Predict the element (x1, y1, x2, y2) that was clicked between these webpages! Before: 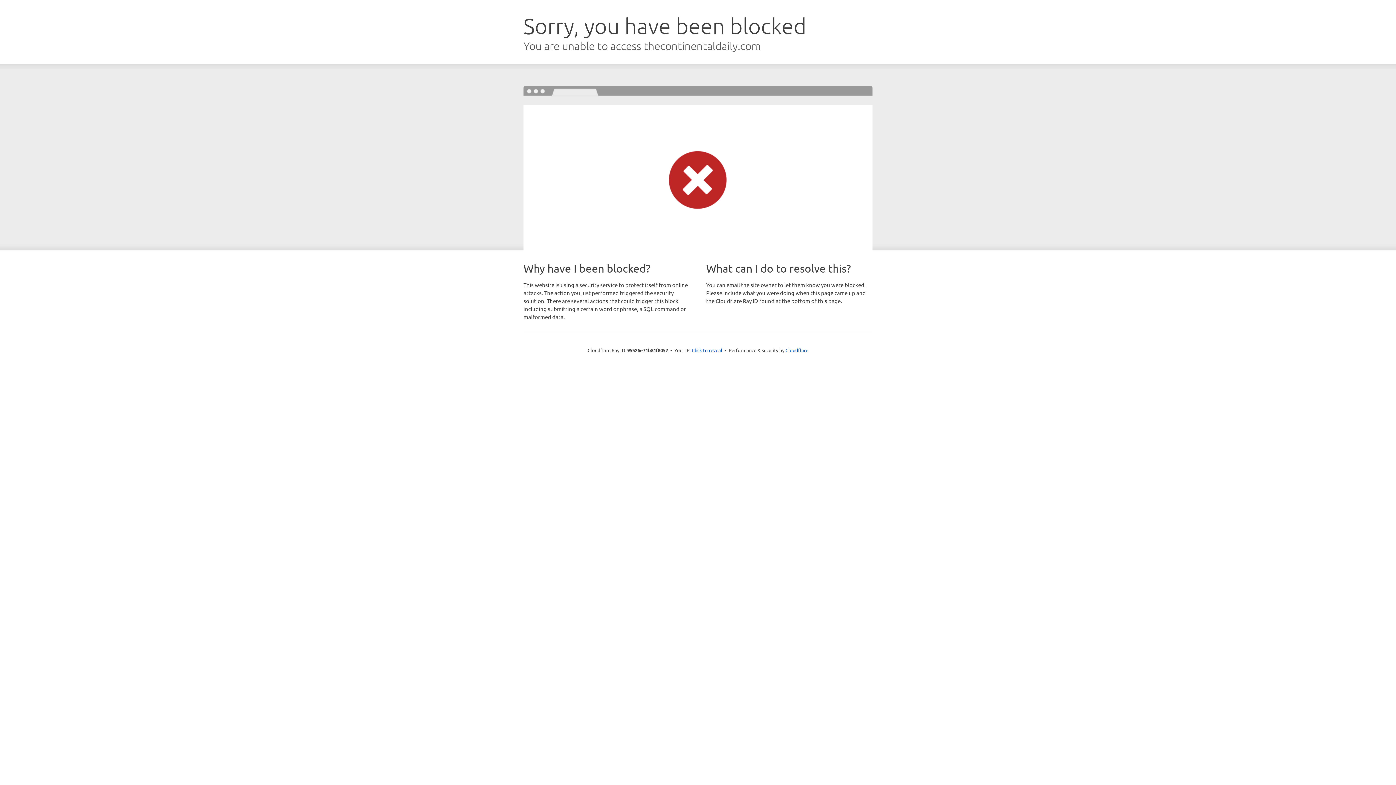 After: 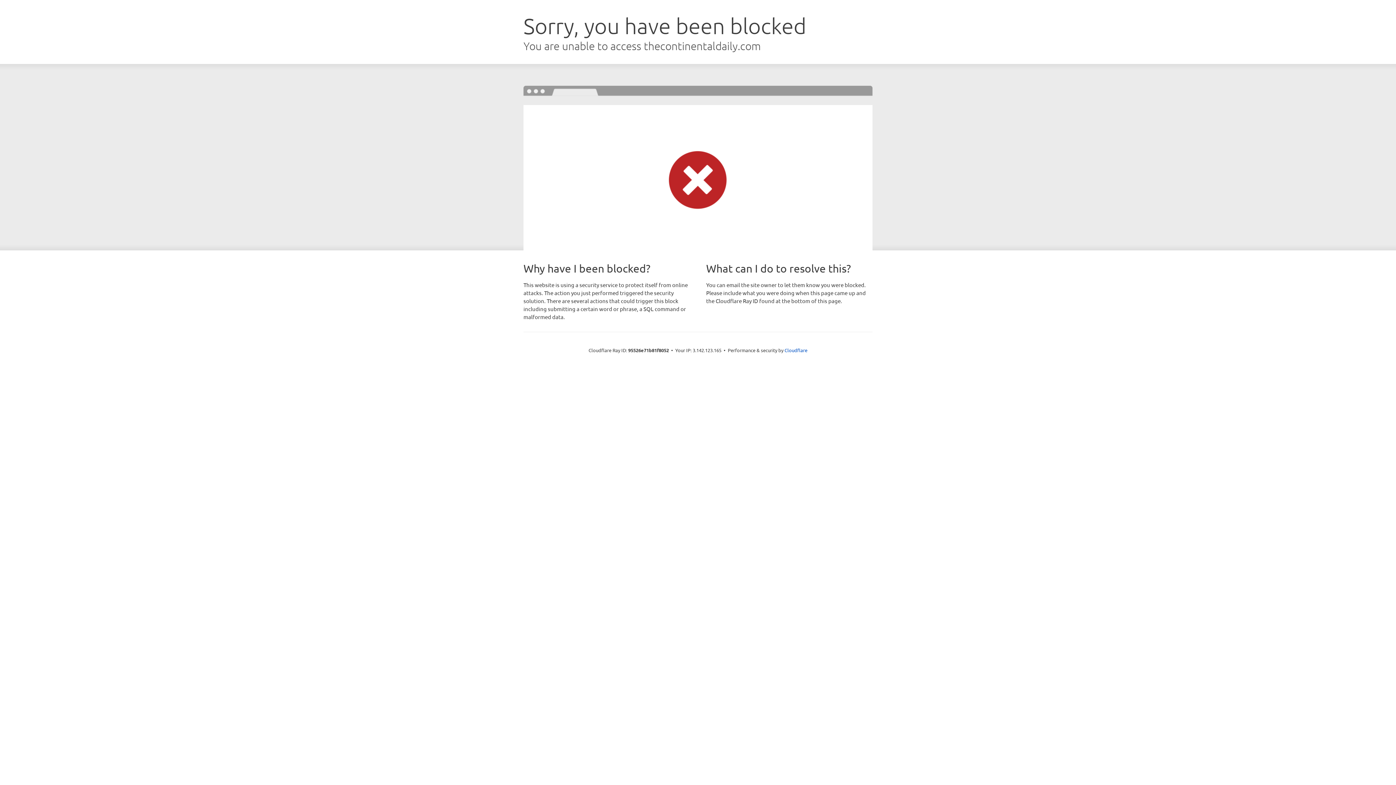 Action: bbox: (692, 346, 722, 353) label: Click to reveal